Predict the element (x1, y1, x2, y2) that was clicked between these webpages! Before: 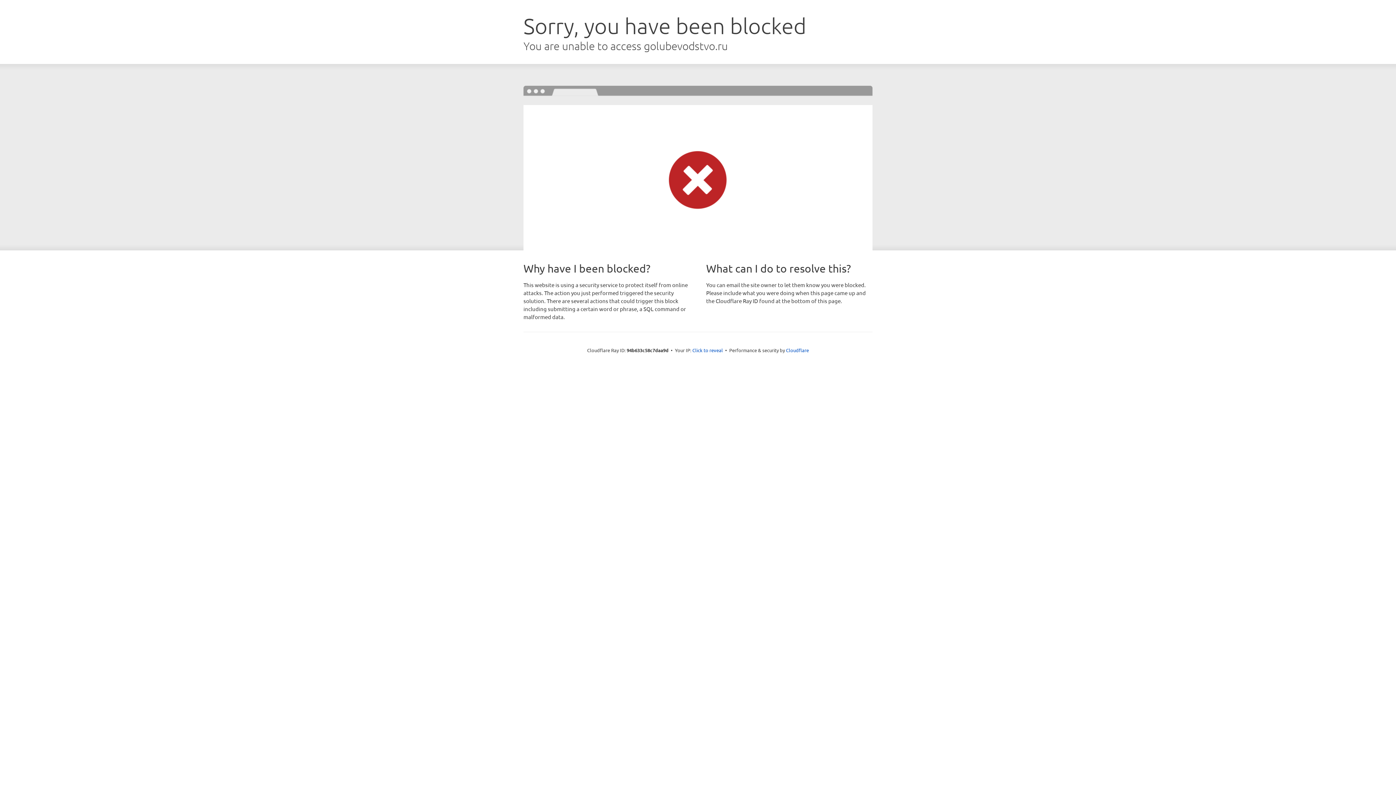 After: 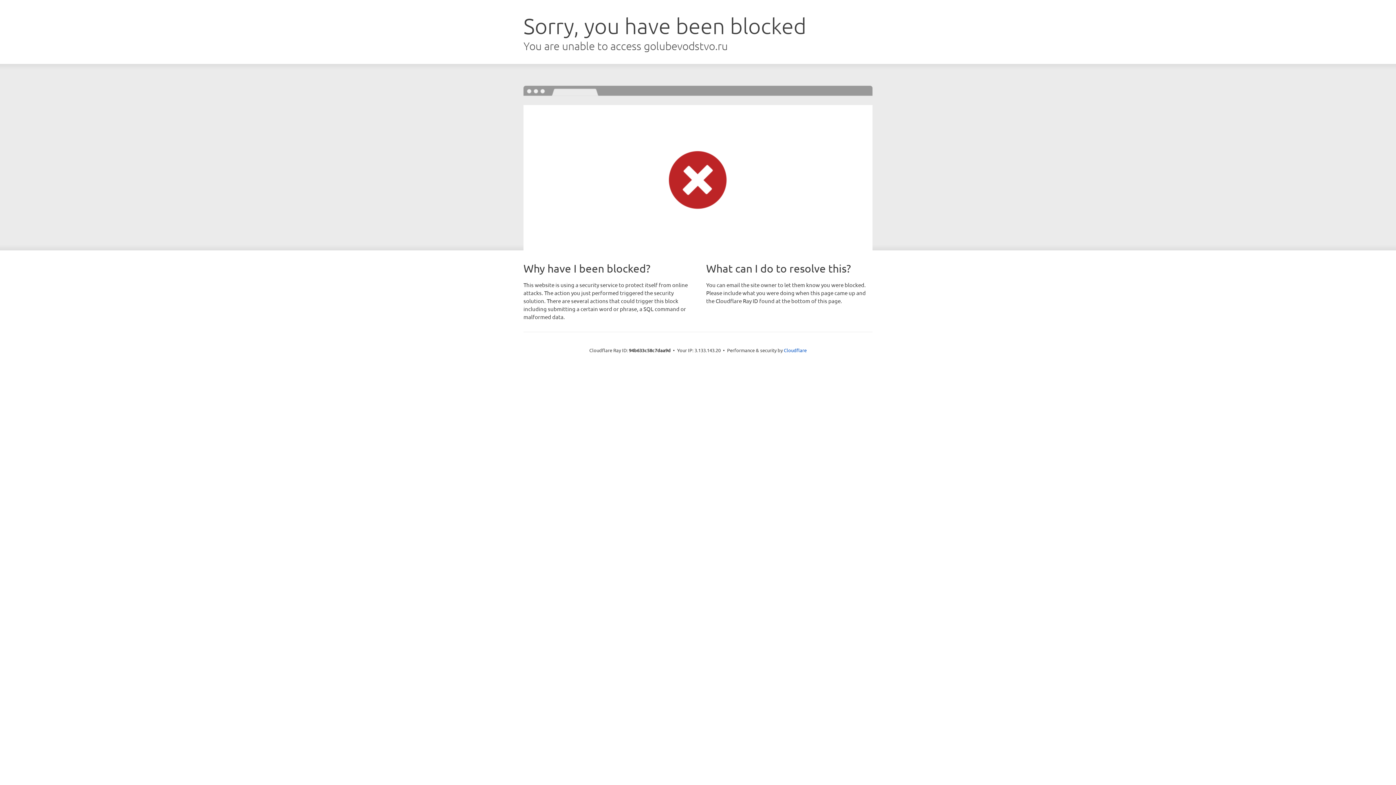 Action: label: Click to reveal bbox: (692, 346, 723, 353)